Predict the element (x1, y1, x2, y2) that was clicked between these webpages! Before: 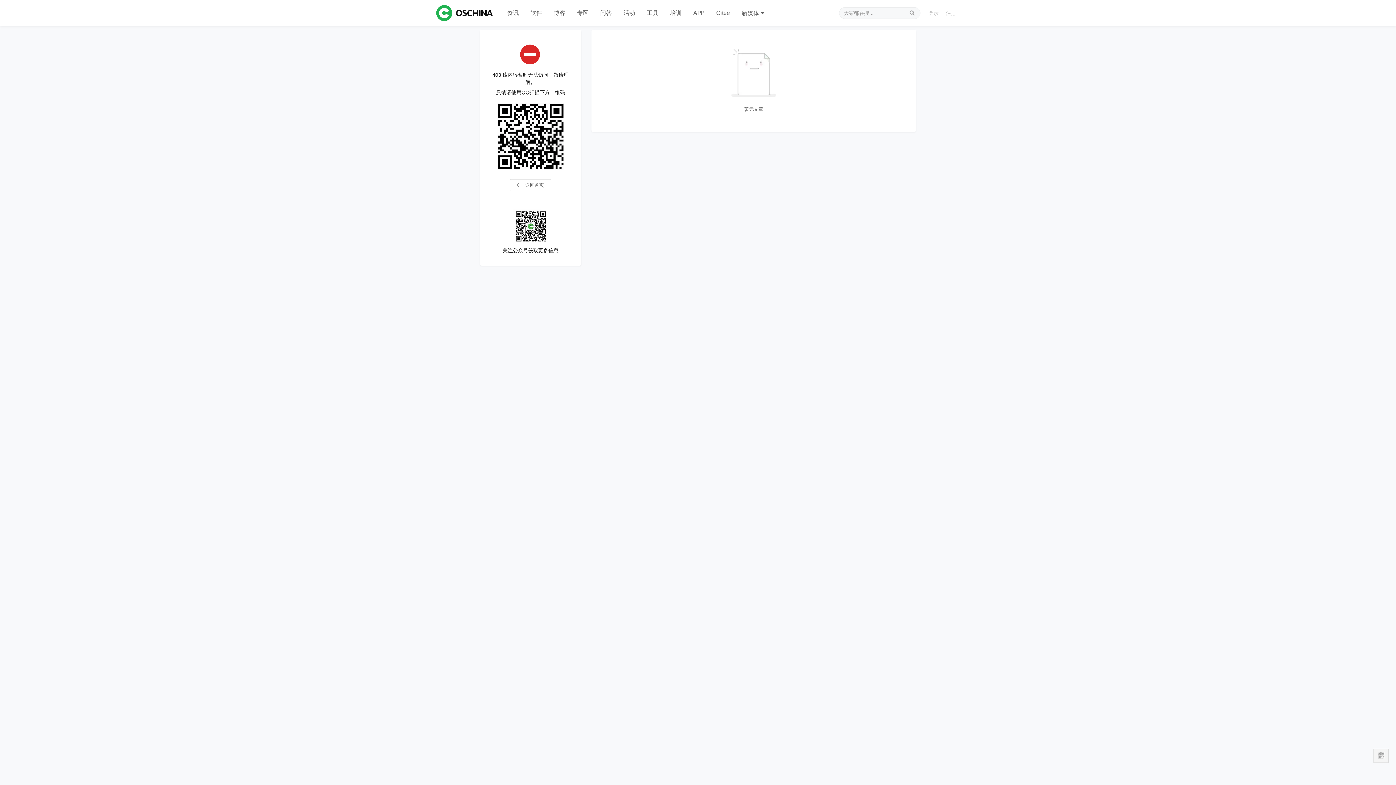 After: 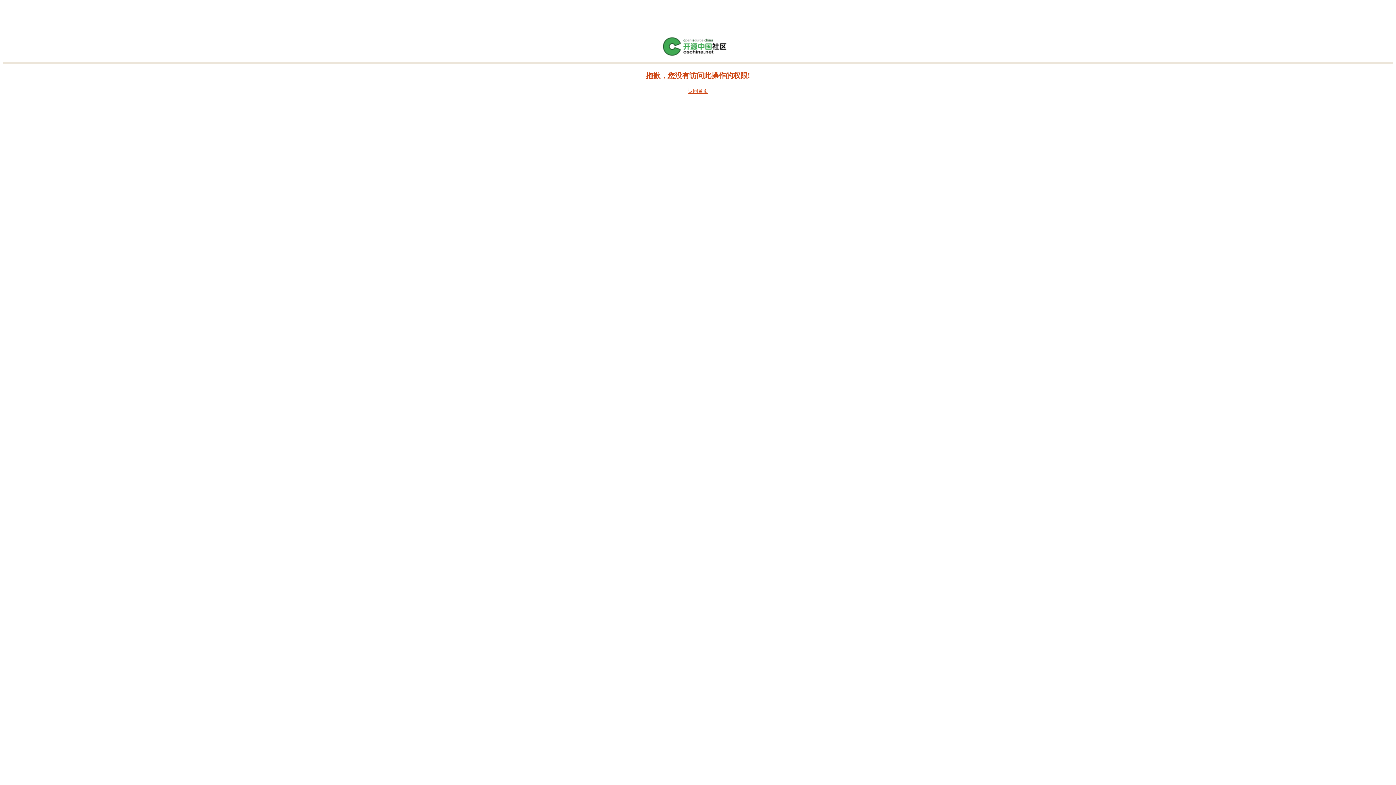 Action: bbox: (942, 9, 960, 16) label: 注册